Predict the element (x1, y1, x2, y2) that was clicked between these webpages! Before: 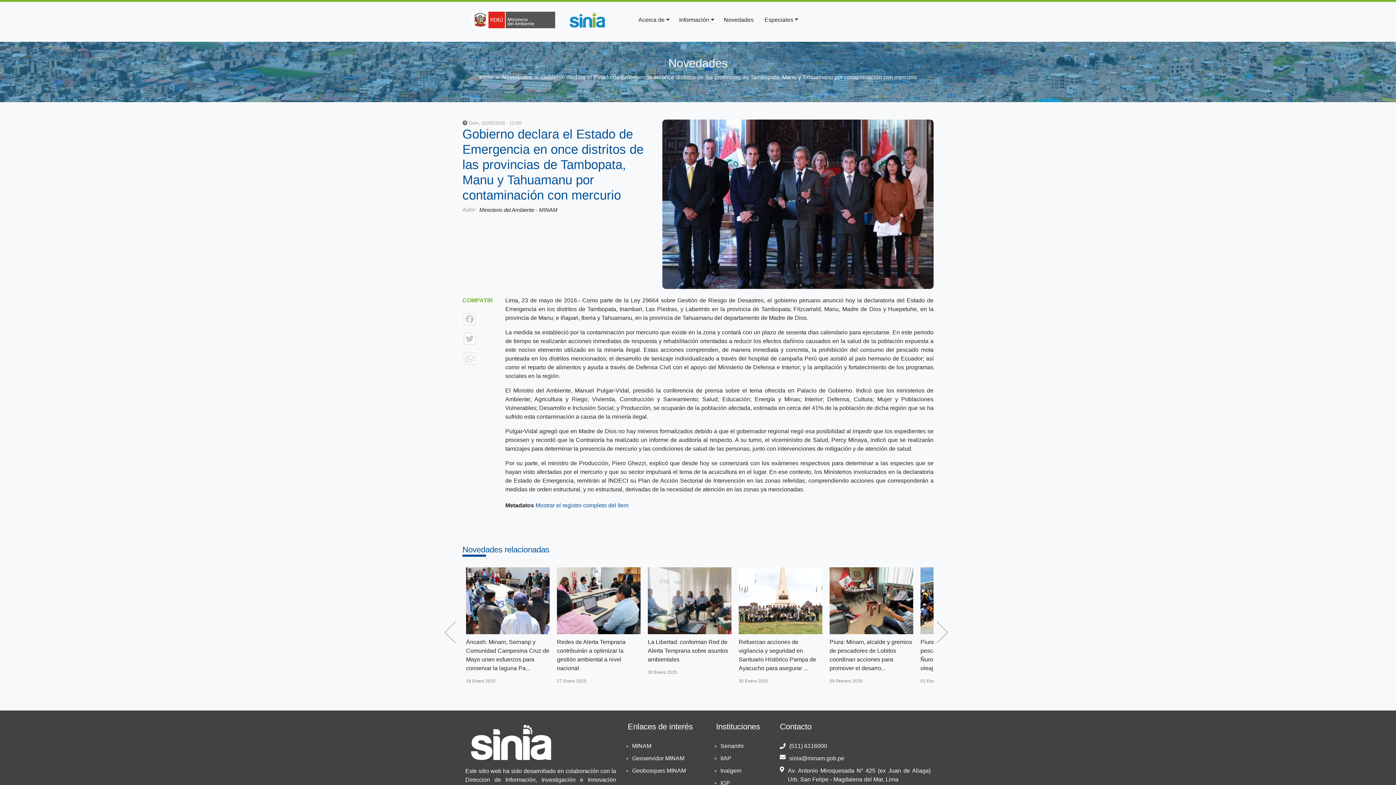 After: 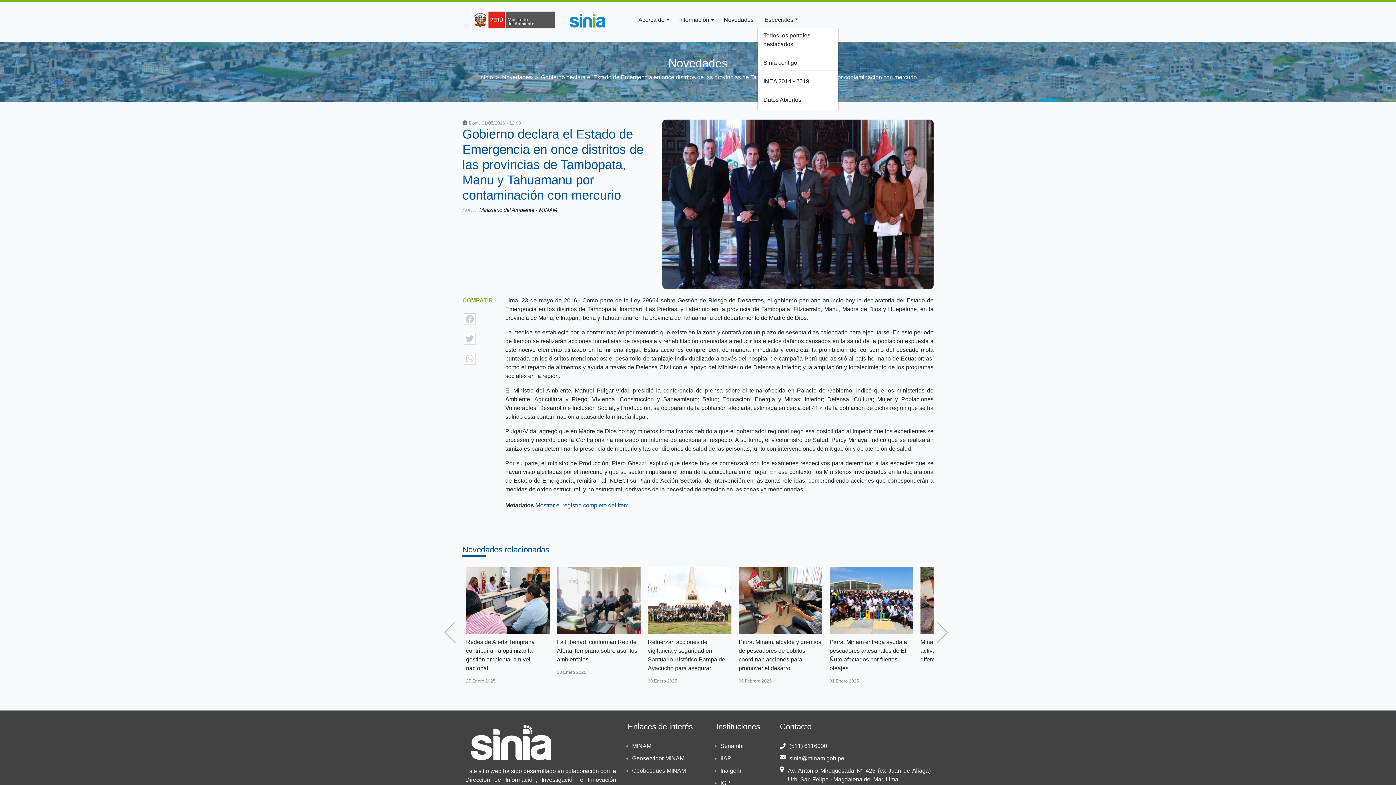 Action: bbox: (757, 12, 802, 28) label: Especiales